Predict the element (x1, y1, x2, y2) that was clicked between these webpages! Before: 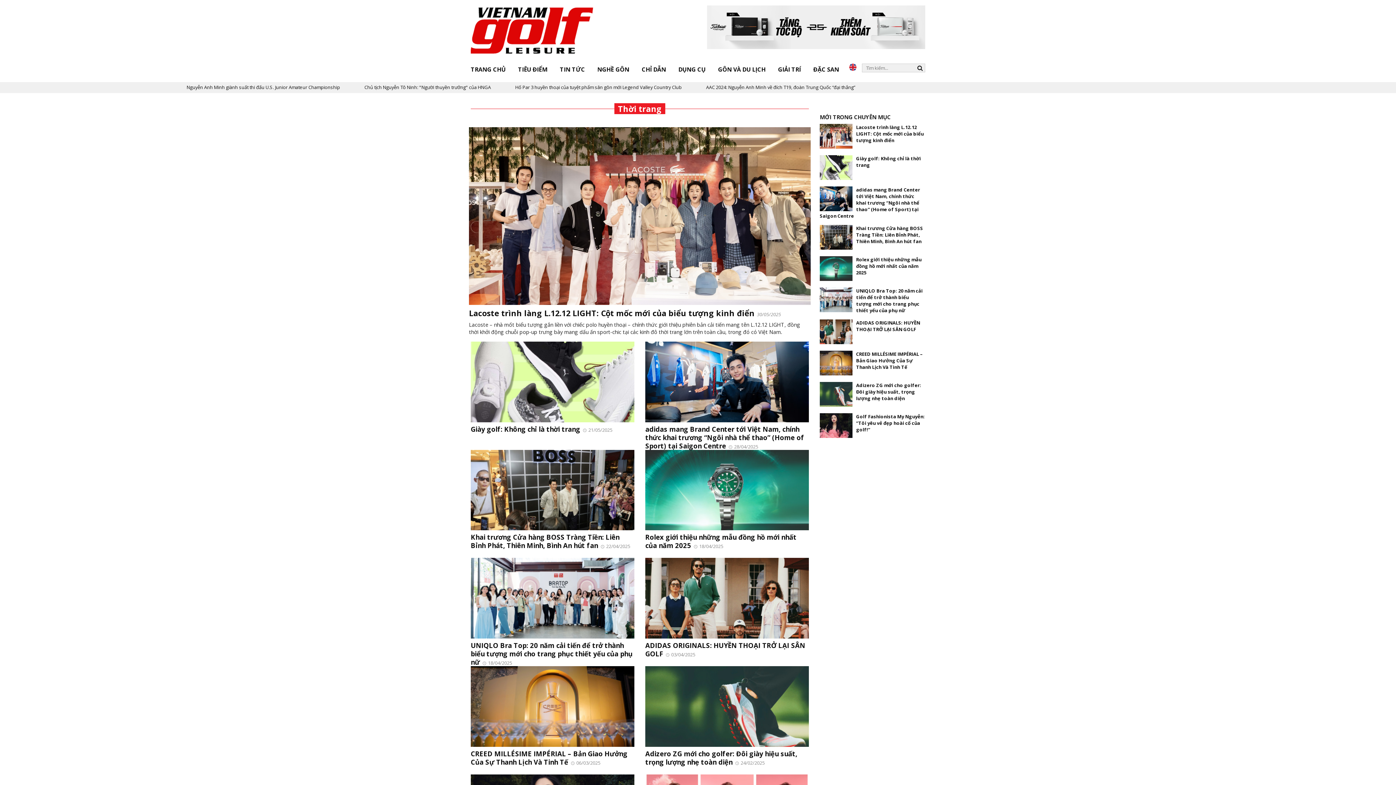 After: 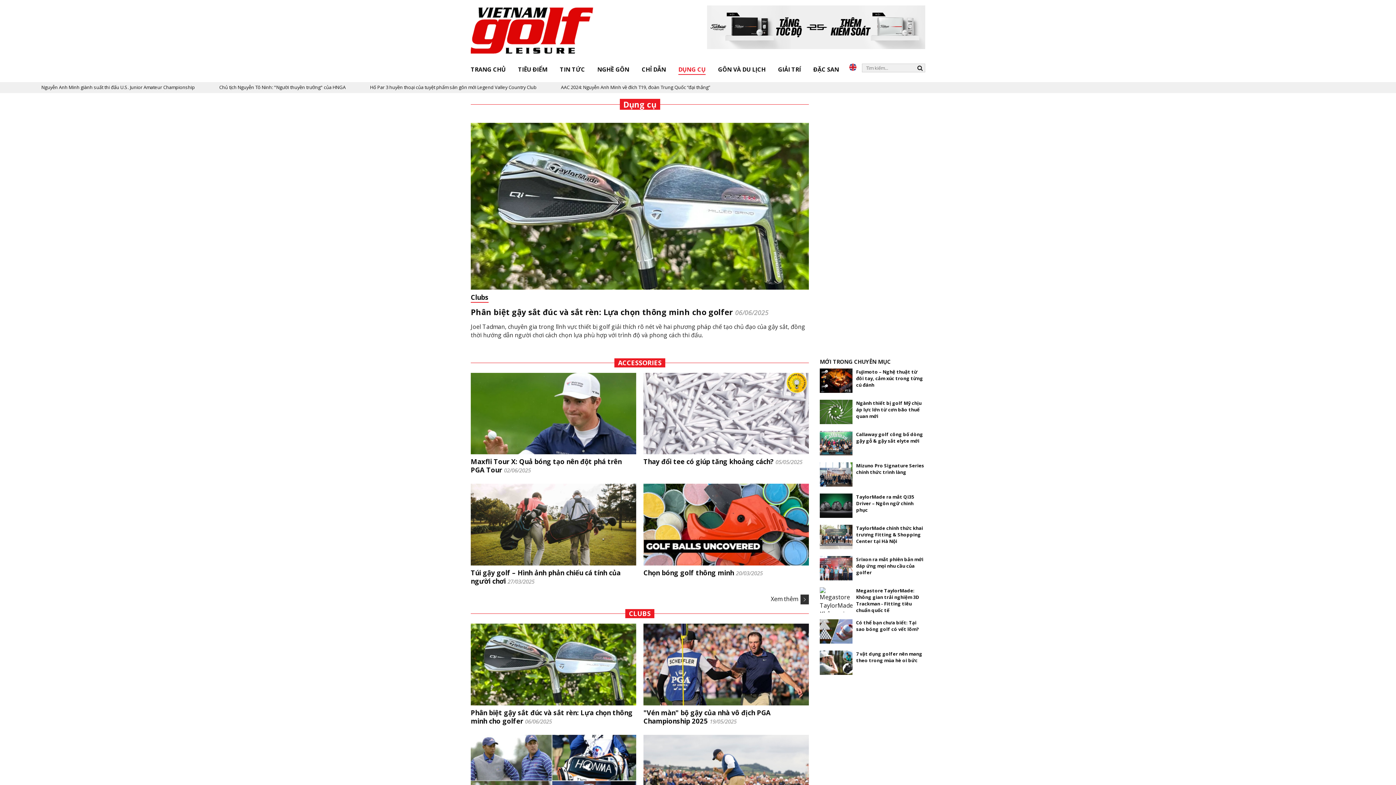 Action: bbox: (673, 61, 711, 78) label: DỤNG CỤ